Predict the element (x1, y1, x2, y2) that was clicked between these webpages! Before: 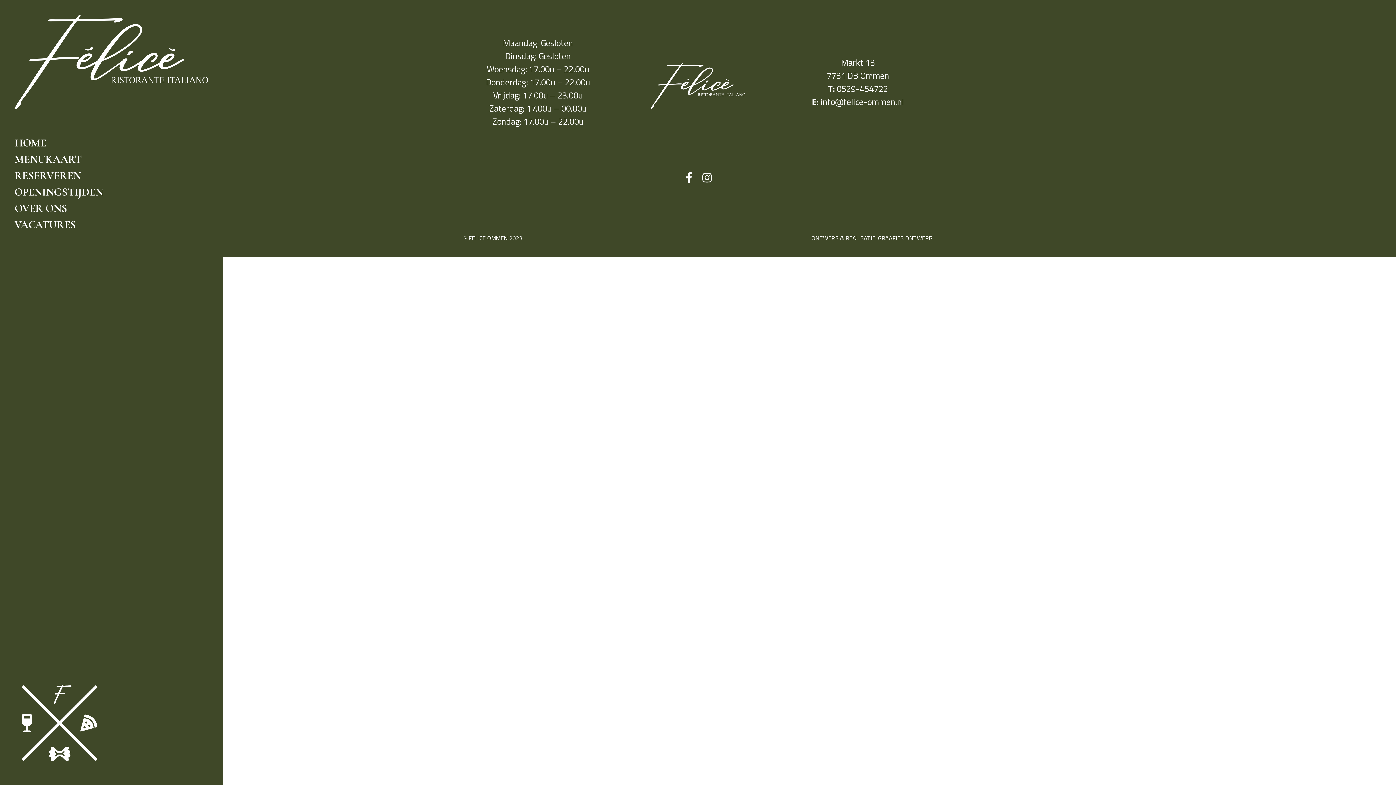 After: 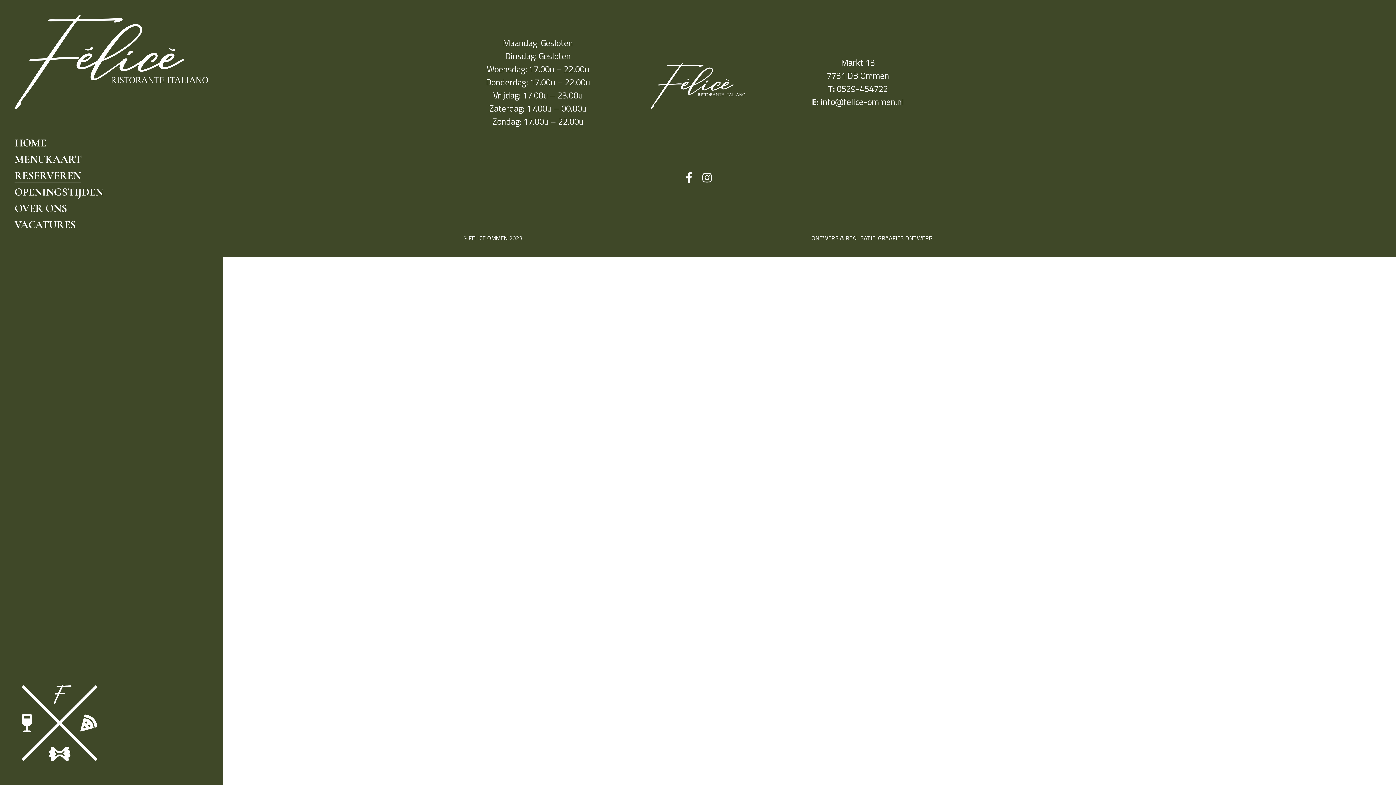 Action: bbox: (14, 168, 81, 182) label: RESERVEREN